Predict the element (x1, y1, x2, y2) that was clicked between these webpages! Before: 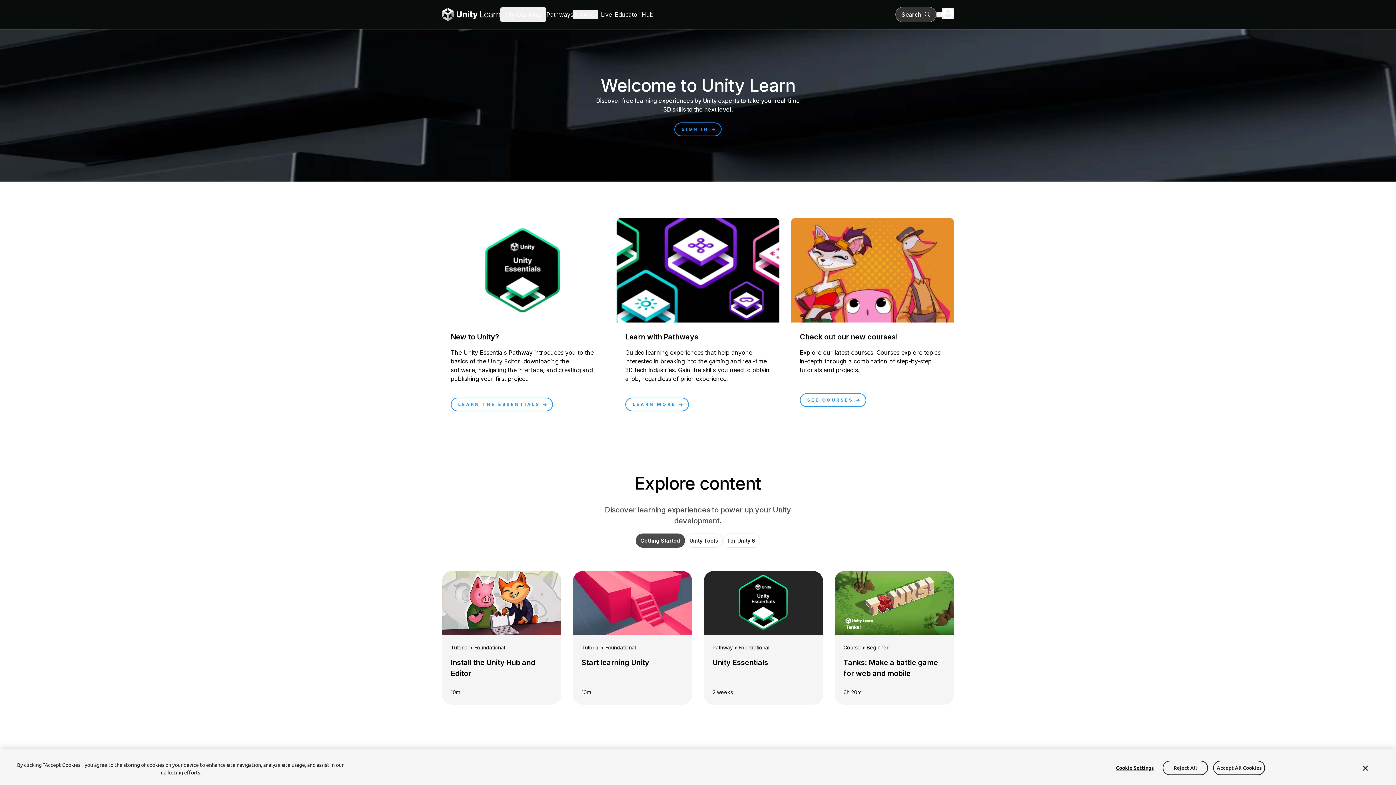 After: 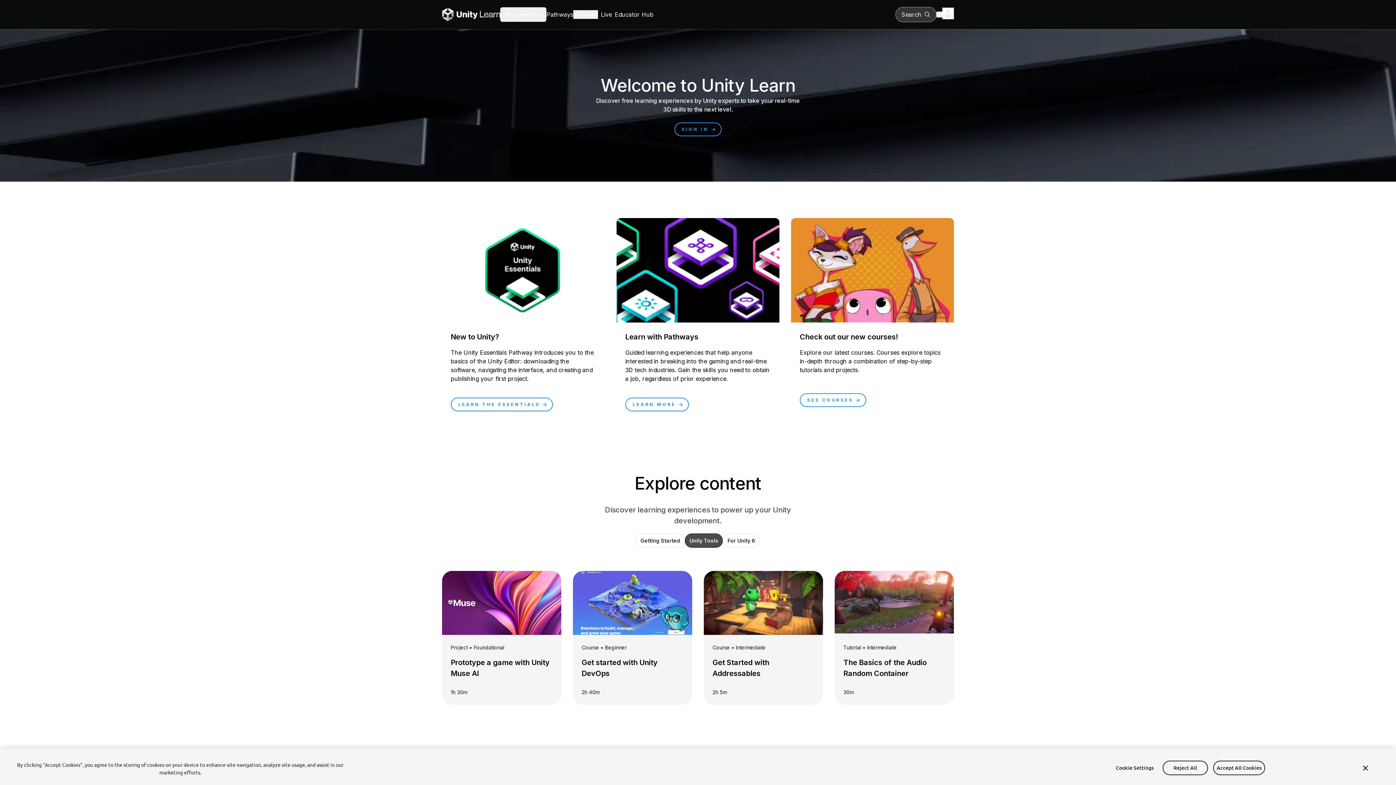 Action: label: Unity Tools bbox: (684, 533, 723, 548)